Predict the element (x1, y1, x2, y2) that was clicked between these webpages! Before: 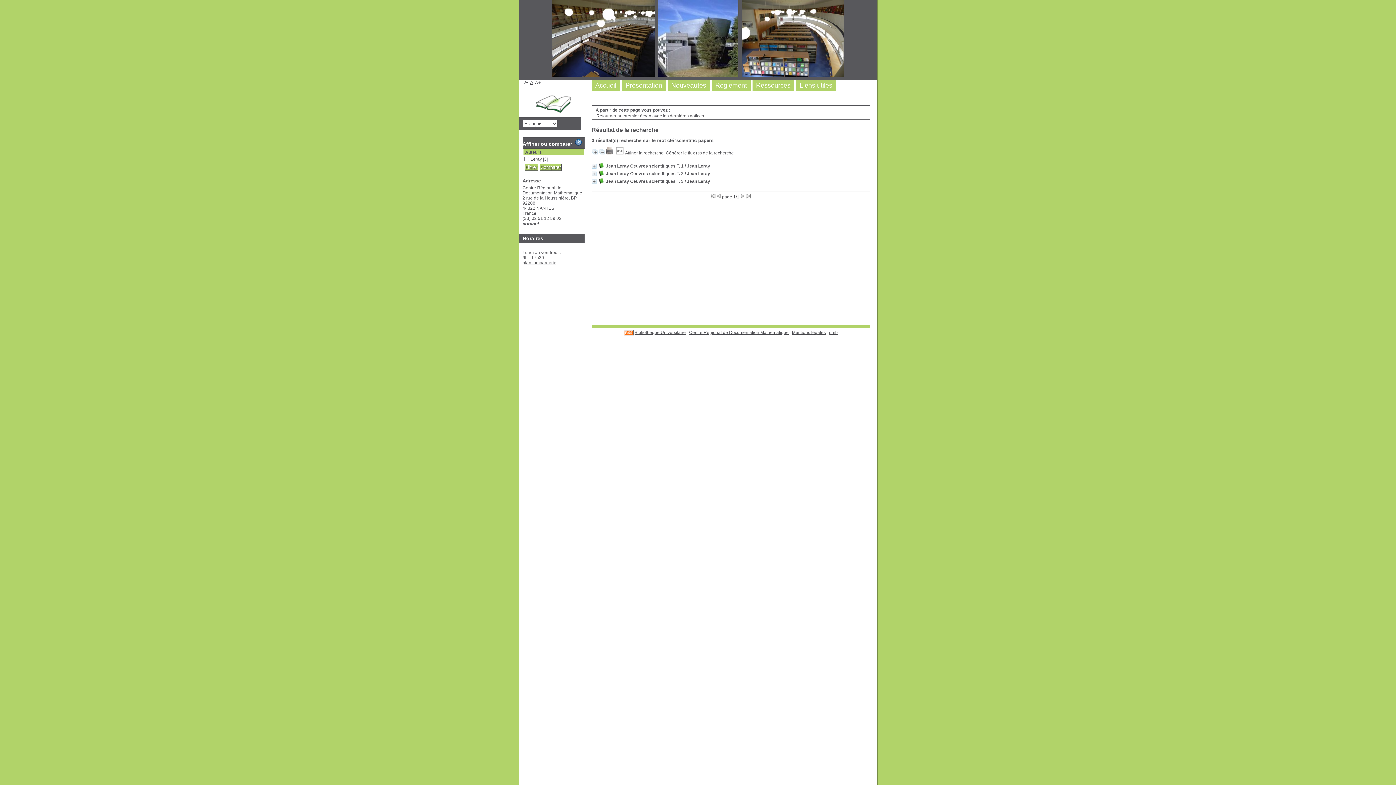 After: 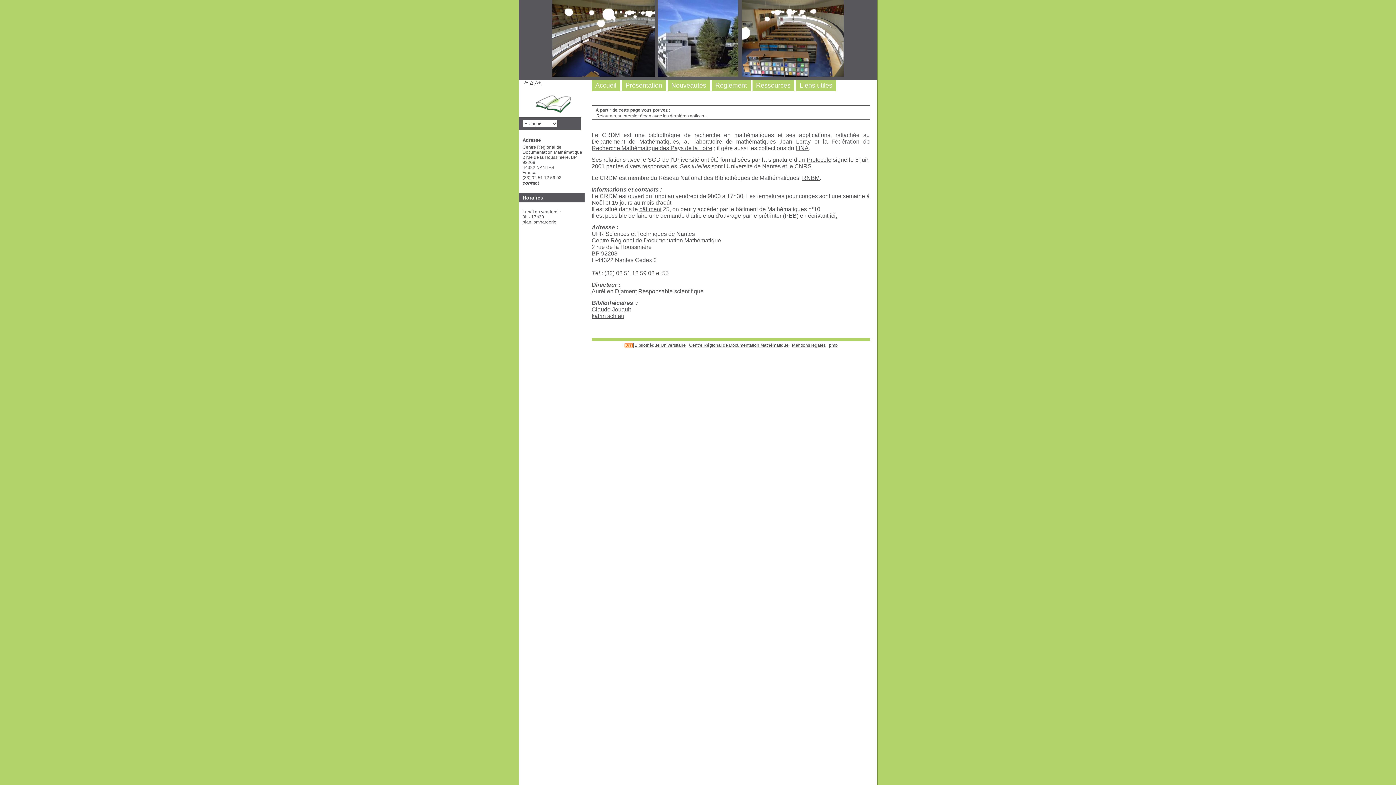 Action: bbox: (625, 81, 662, 89) label: Présentation